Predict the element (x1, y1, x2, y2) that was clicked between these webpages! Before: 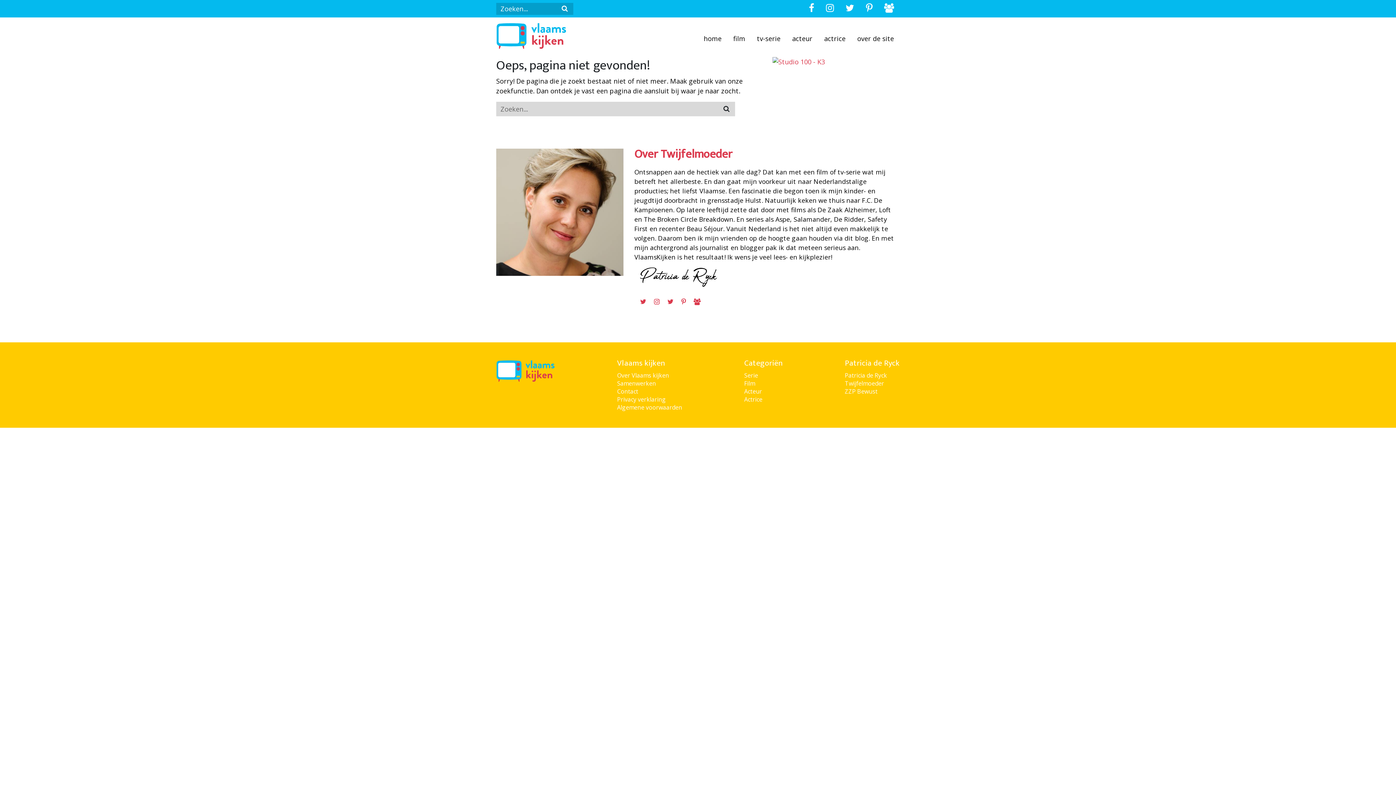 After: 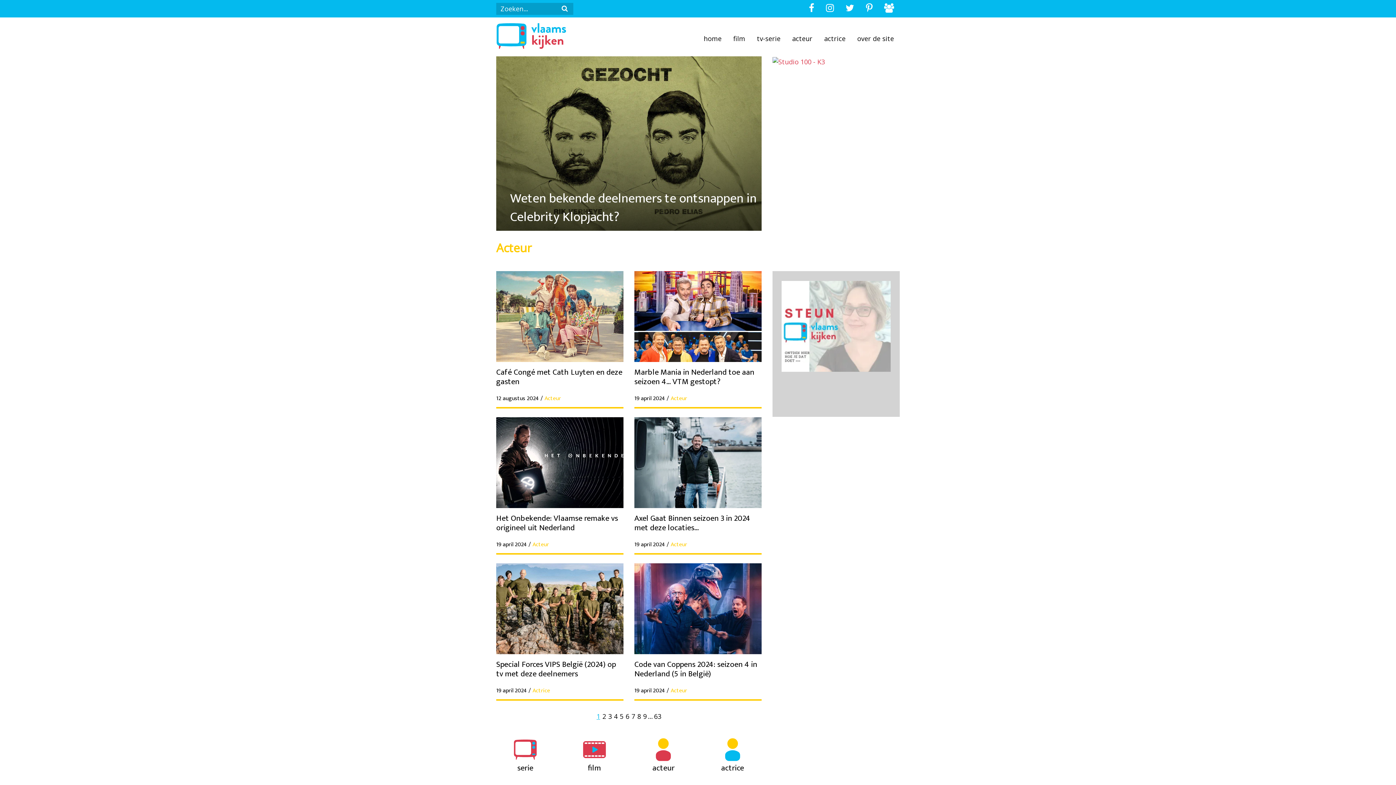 Action: label: Acteur bbox: (744, 387, 762, 395)